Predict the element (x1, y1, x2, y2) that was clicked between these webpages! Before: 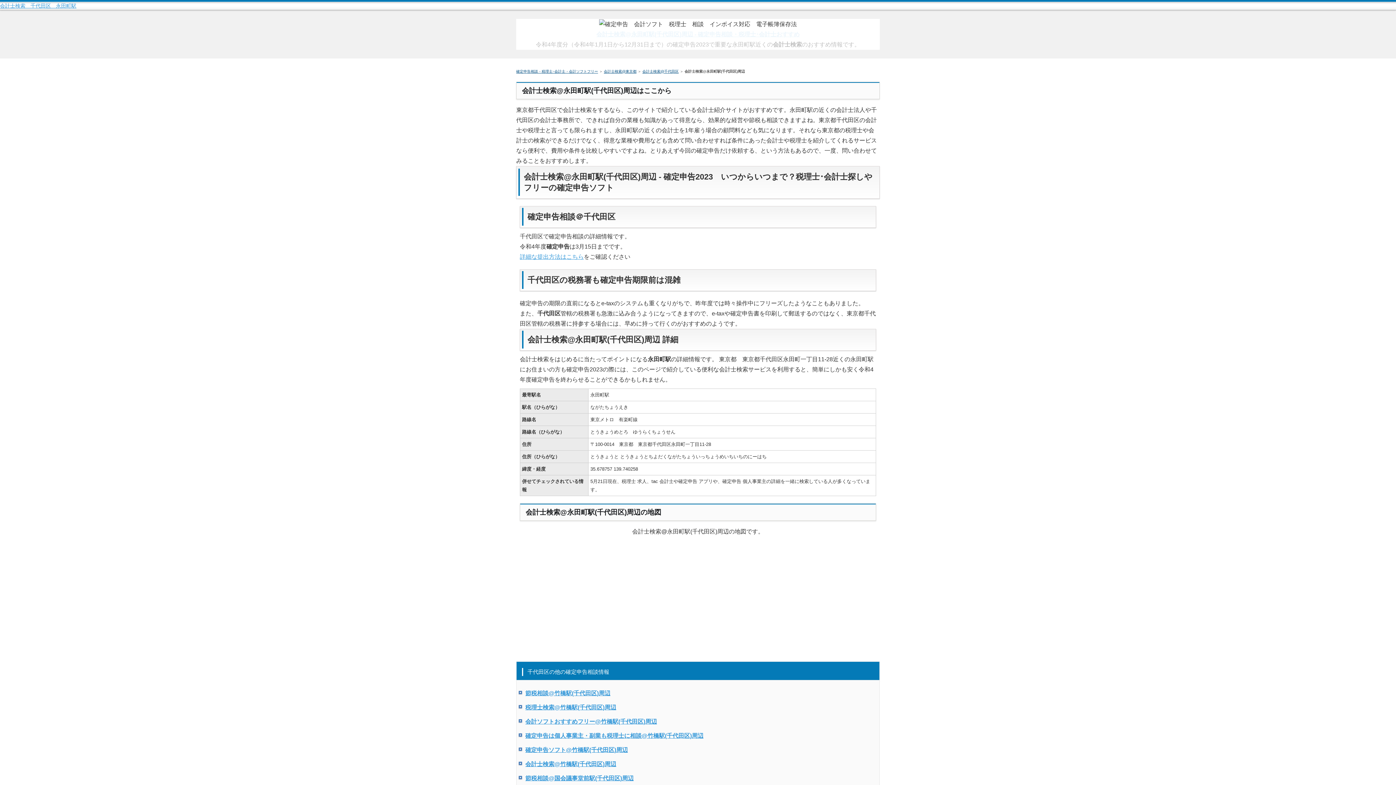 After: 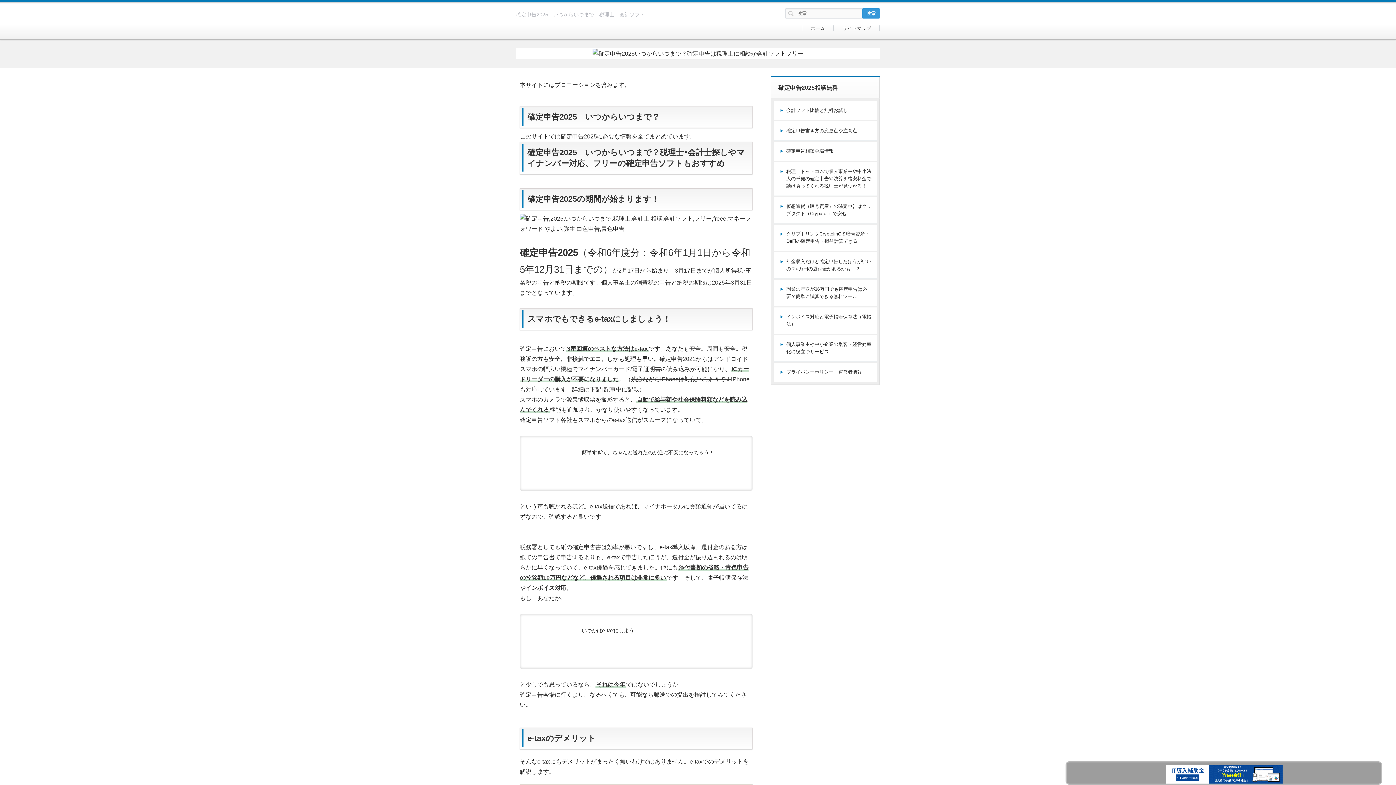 Action: label: 会計士検索@永田町駅(千代田区)周辺 - 確定申告相談・税理士･会計士おすすめ bbox: (596, 31, 799, 37)